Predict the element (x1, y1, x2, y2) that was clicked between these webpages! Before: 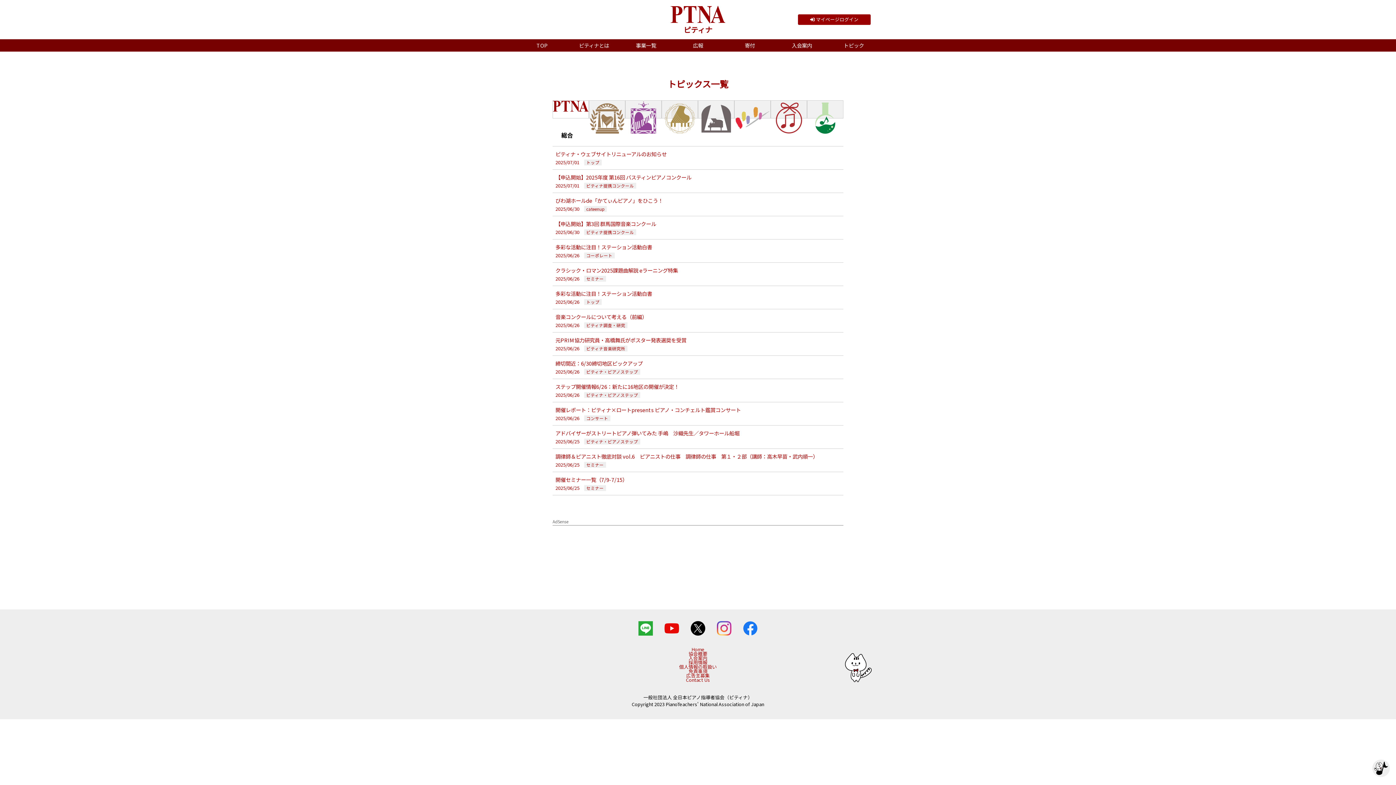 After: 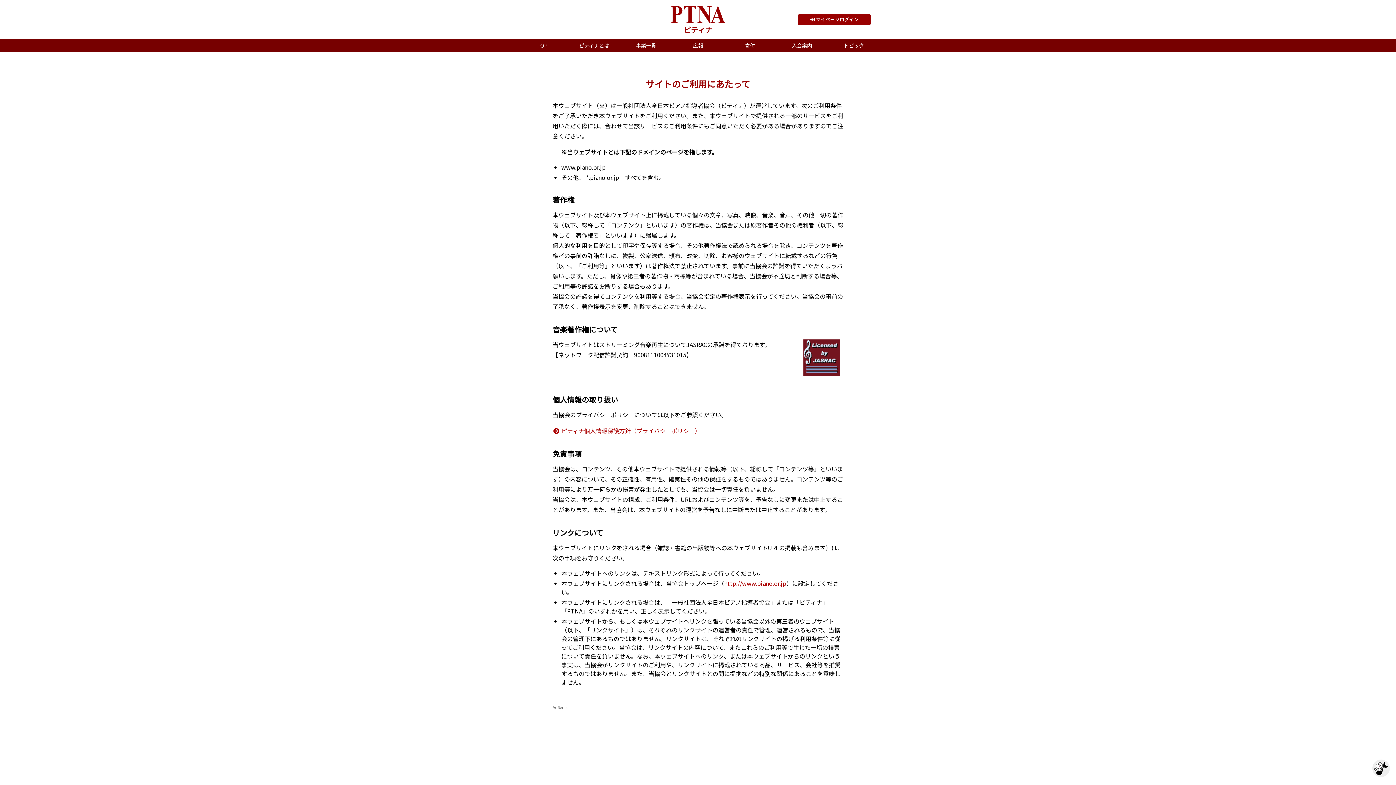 Action: bbox: (688, 668, 707, 674) label: 免責事項